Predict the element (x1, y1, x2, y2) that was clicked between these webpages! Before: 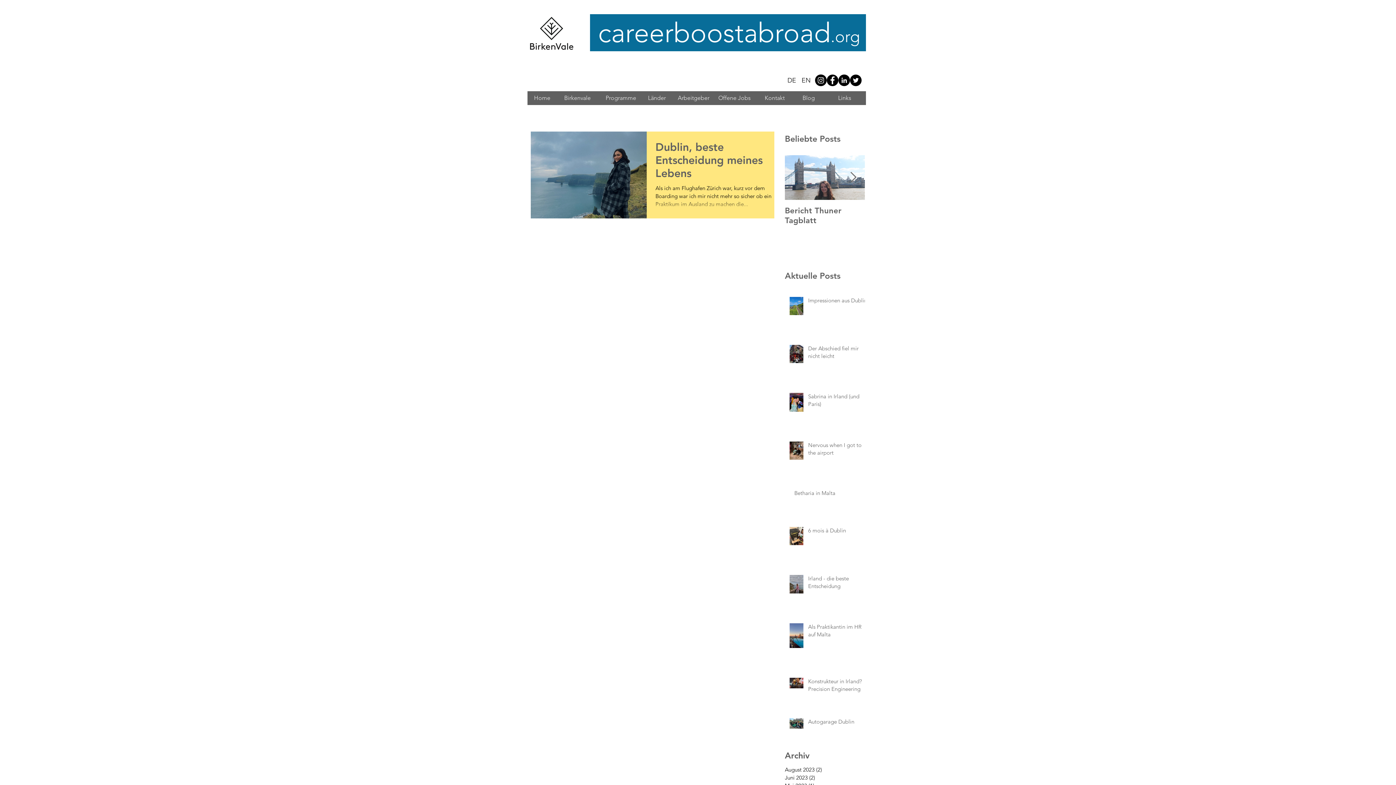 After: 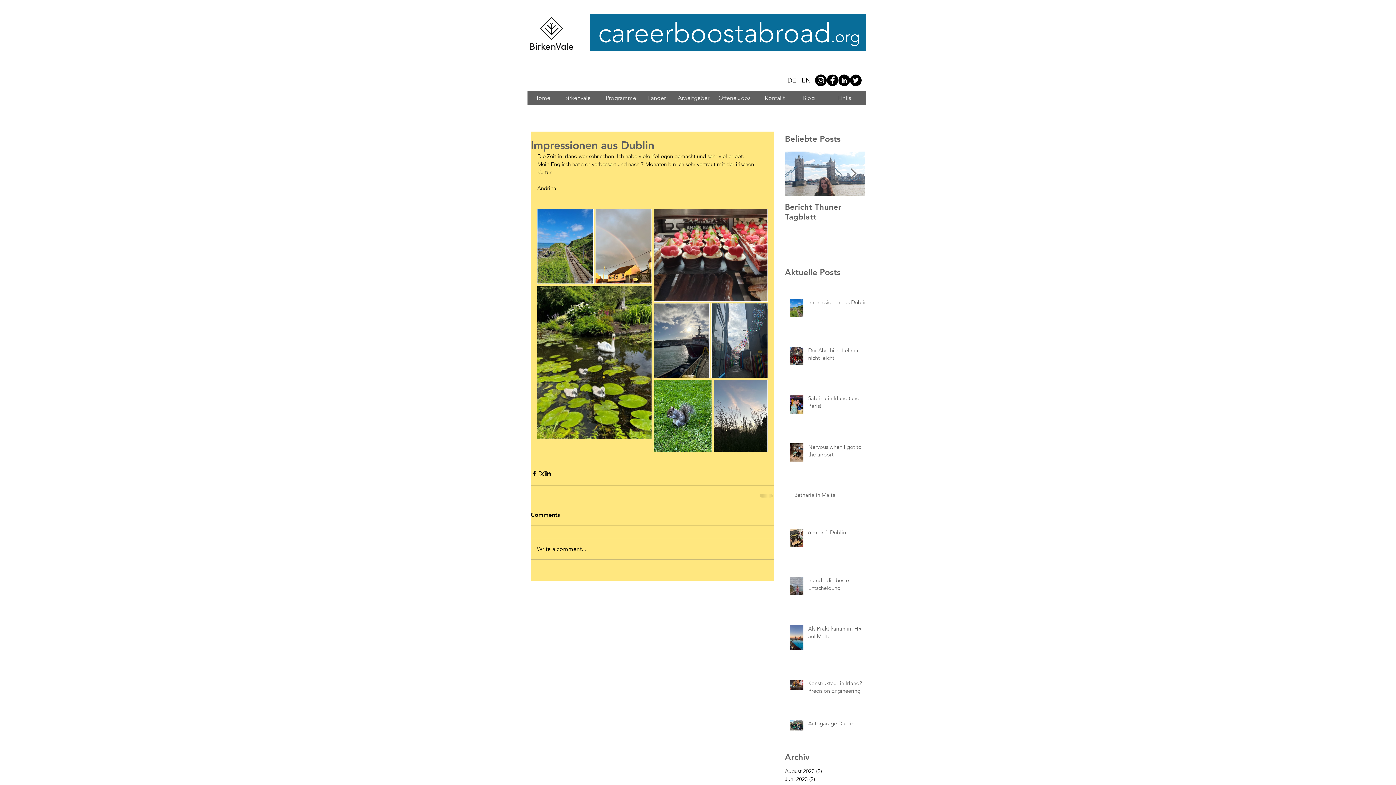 Action: label: Impressionen aus Dublin bbox: (808, 296, 869, 307)